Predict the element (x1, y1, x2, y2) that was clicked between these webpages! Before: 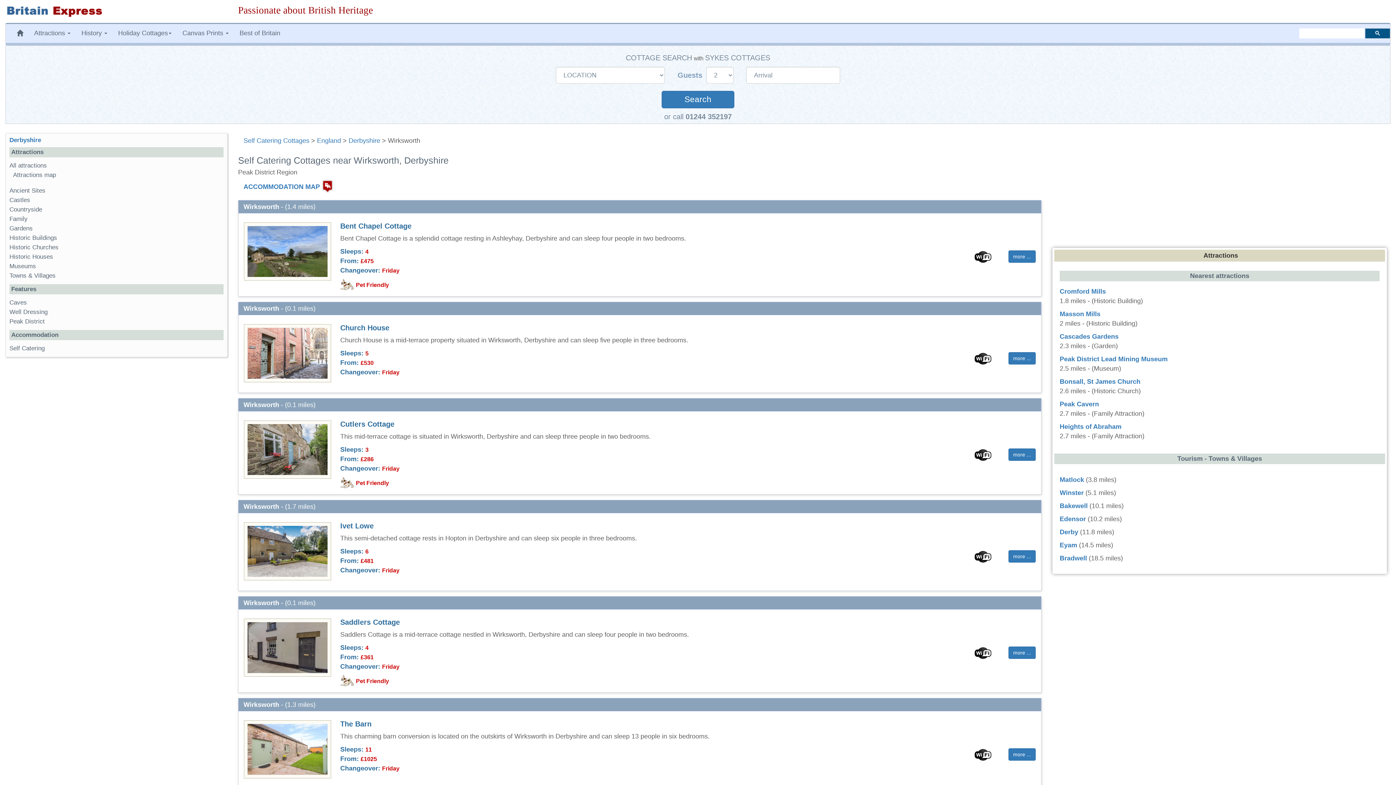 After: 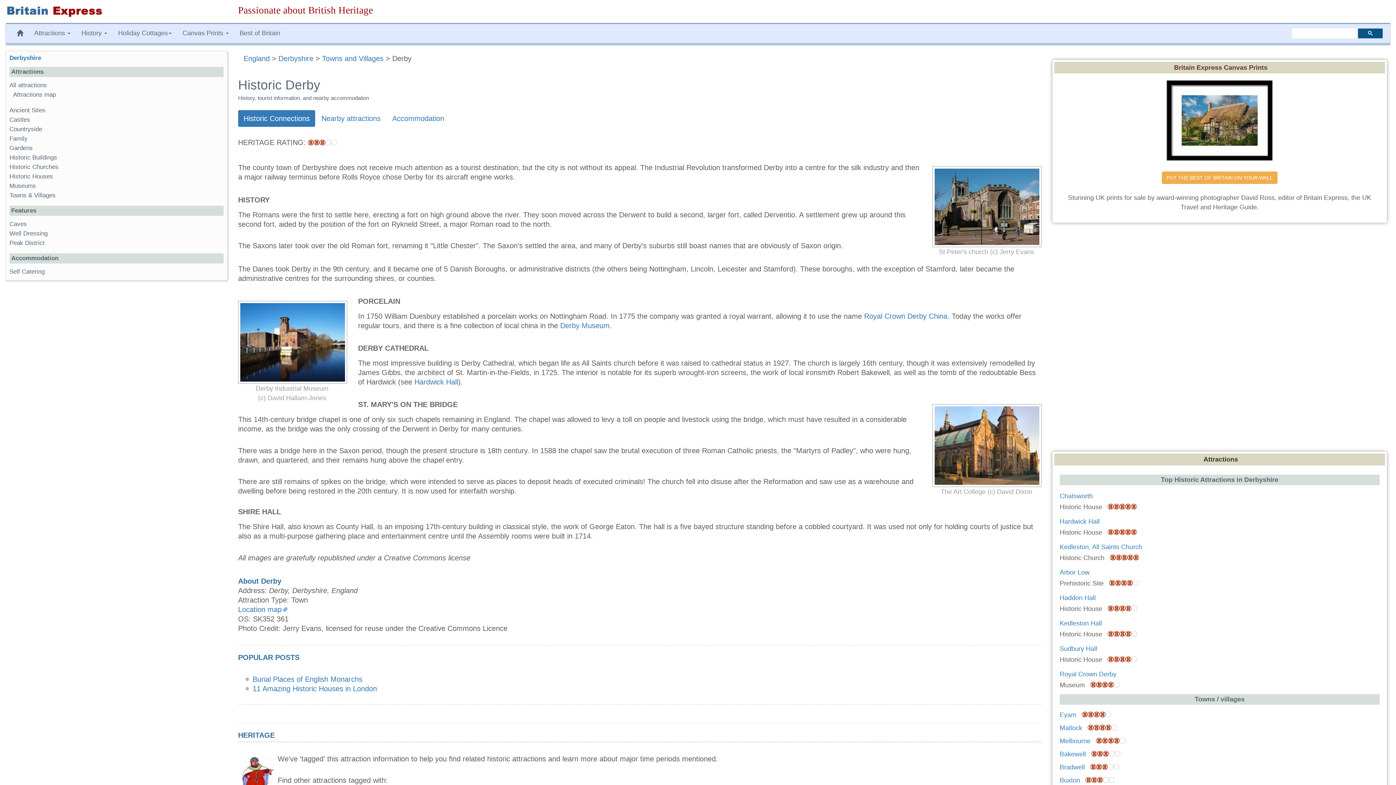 Action: bbox: (1059, 528, 1078, 536) label: Derby